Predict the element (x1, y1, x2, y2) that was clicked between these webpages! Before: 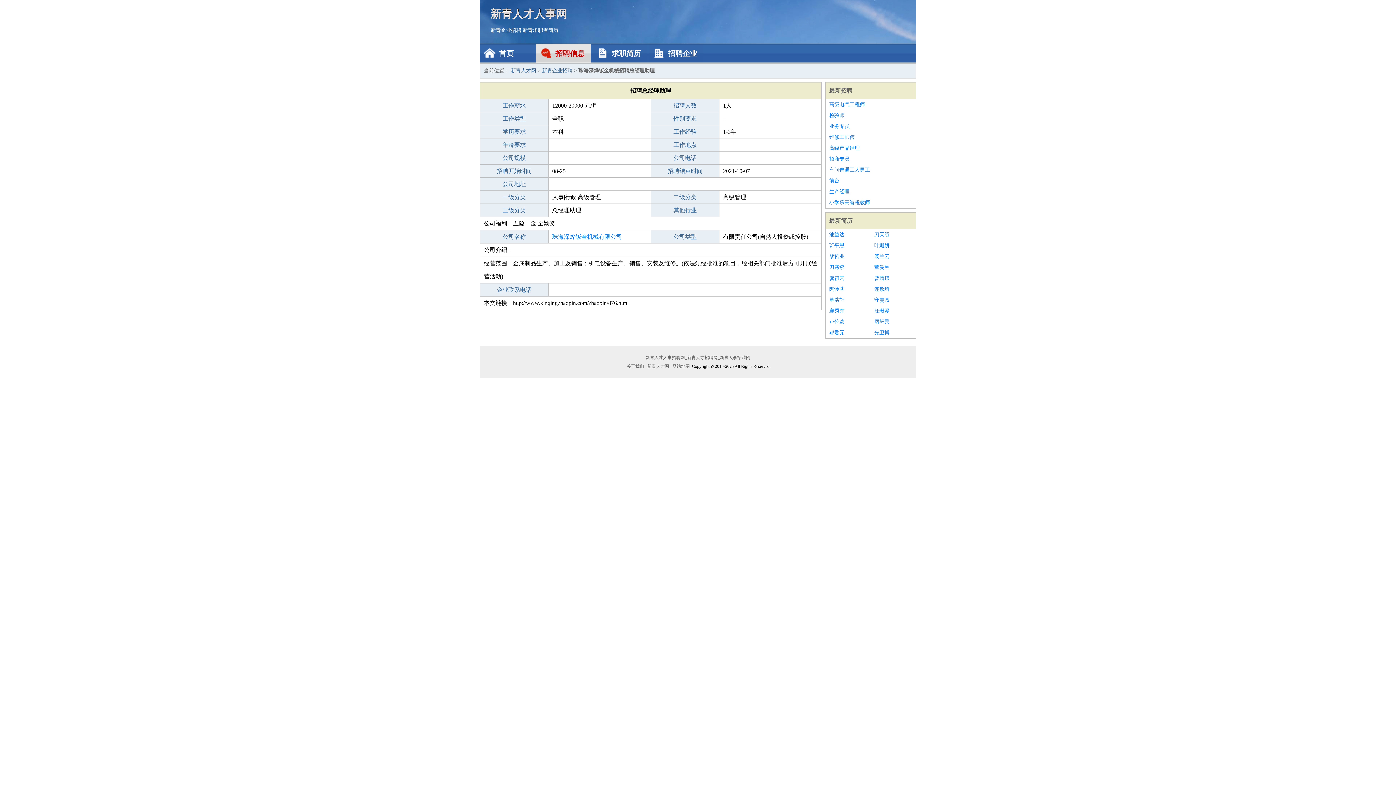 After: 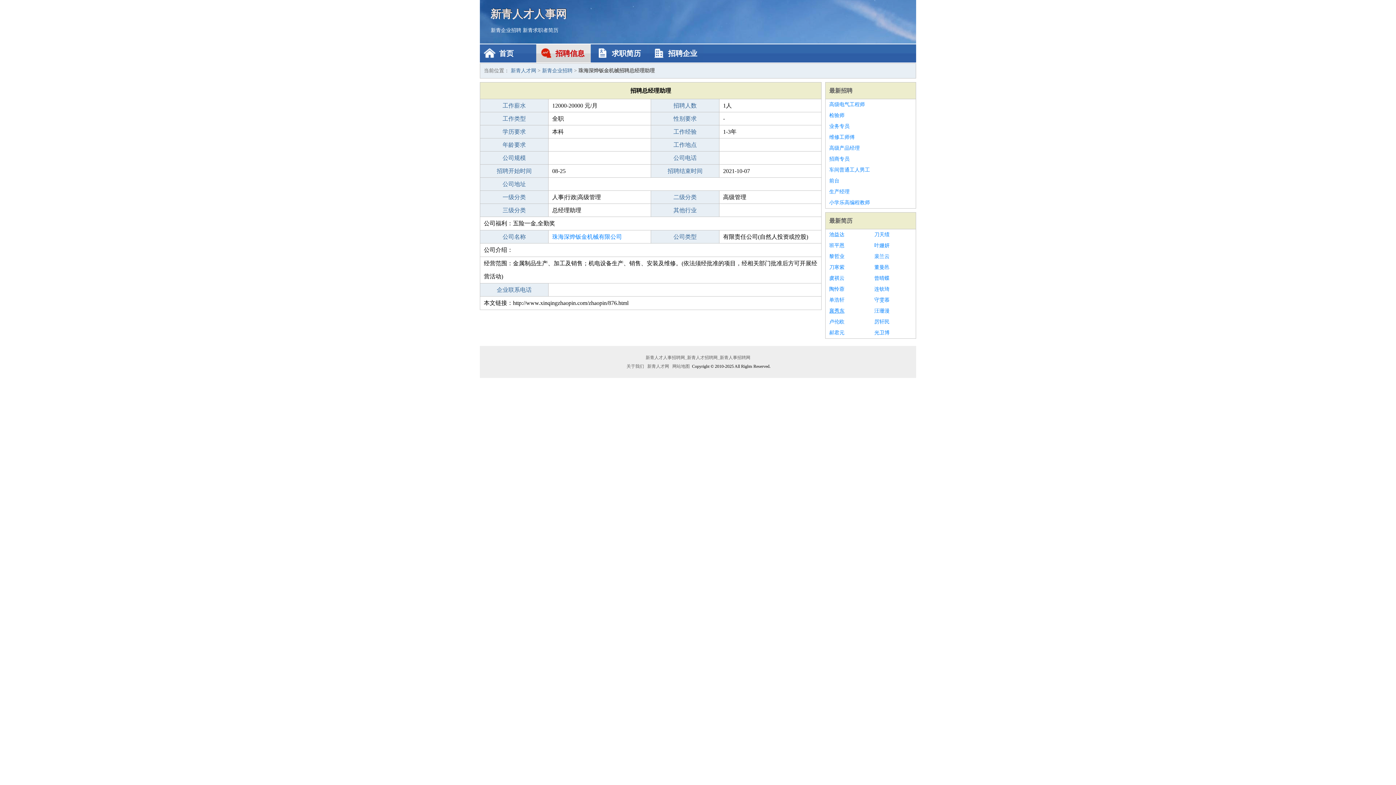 Action: label: 襄秀东 bbox: (829, 305, 867, 316)